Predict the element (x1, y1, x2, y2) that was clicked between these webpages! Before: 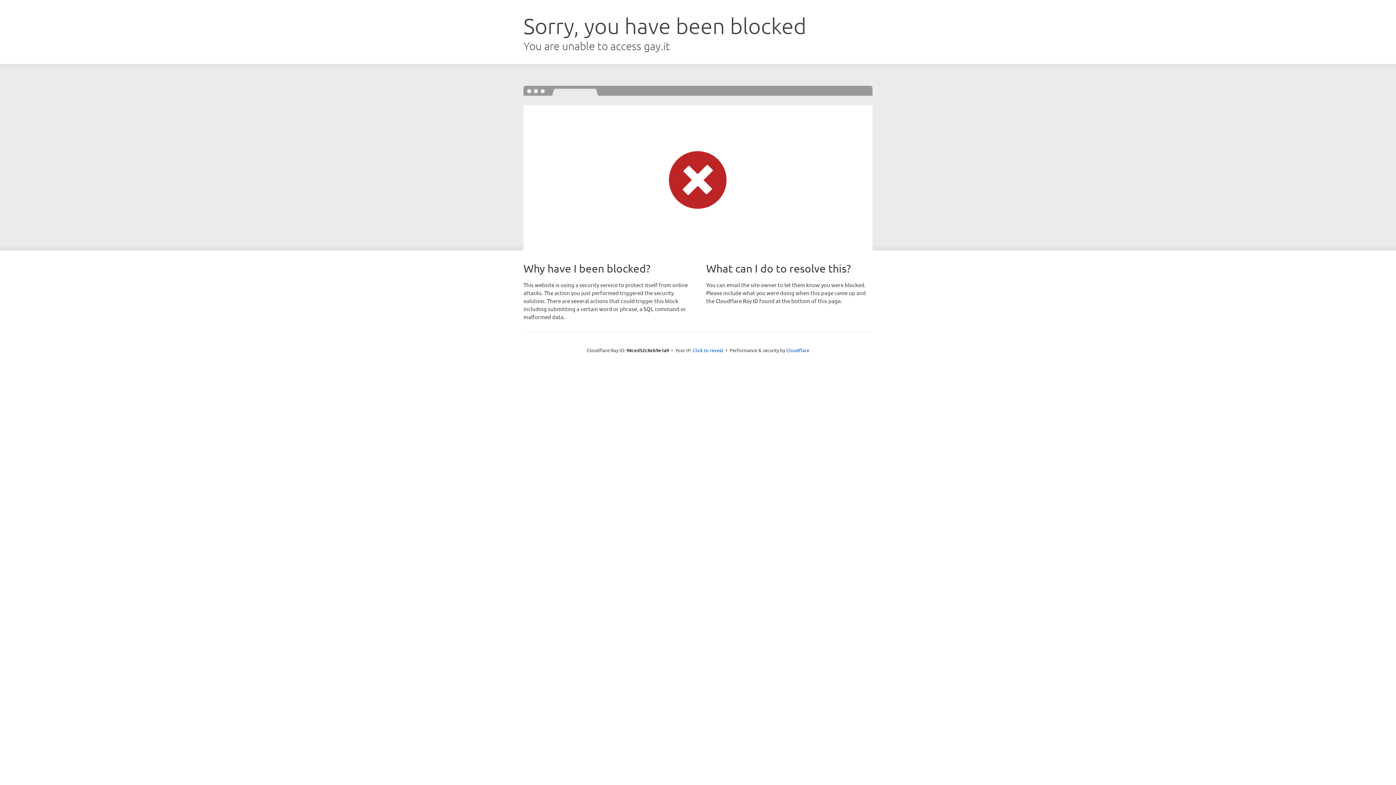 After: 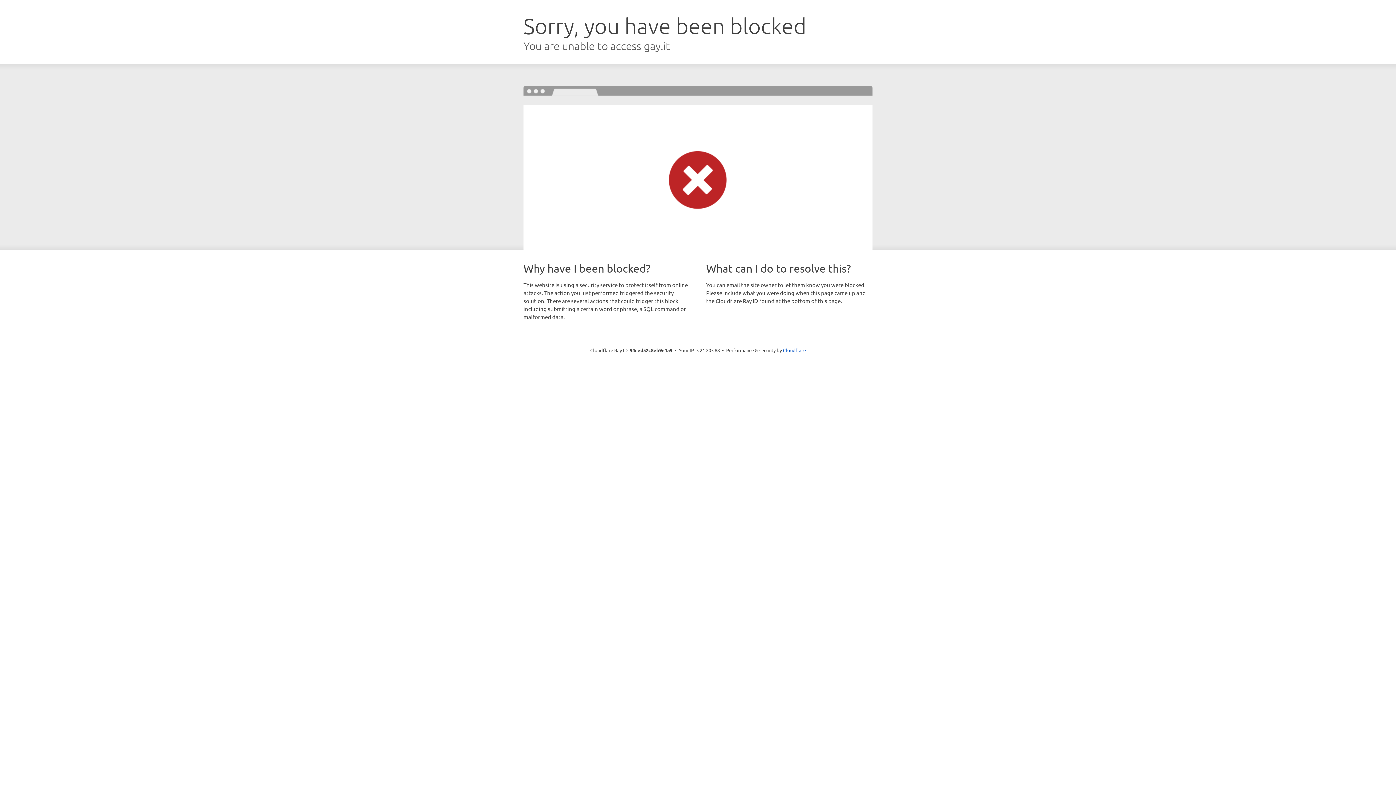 Action: bbox: (692, 346, 723, 353) label: Click to reveal